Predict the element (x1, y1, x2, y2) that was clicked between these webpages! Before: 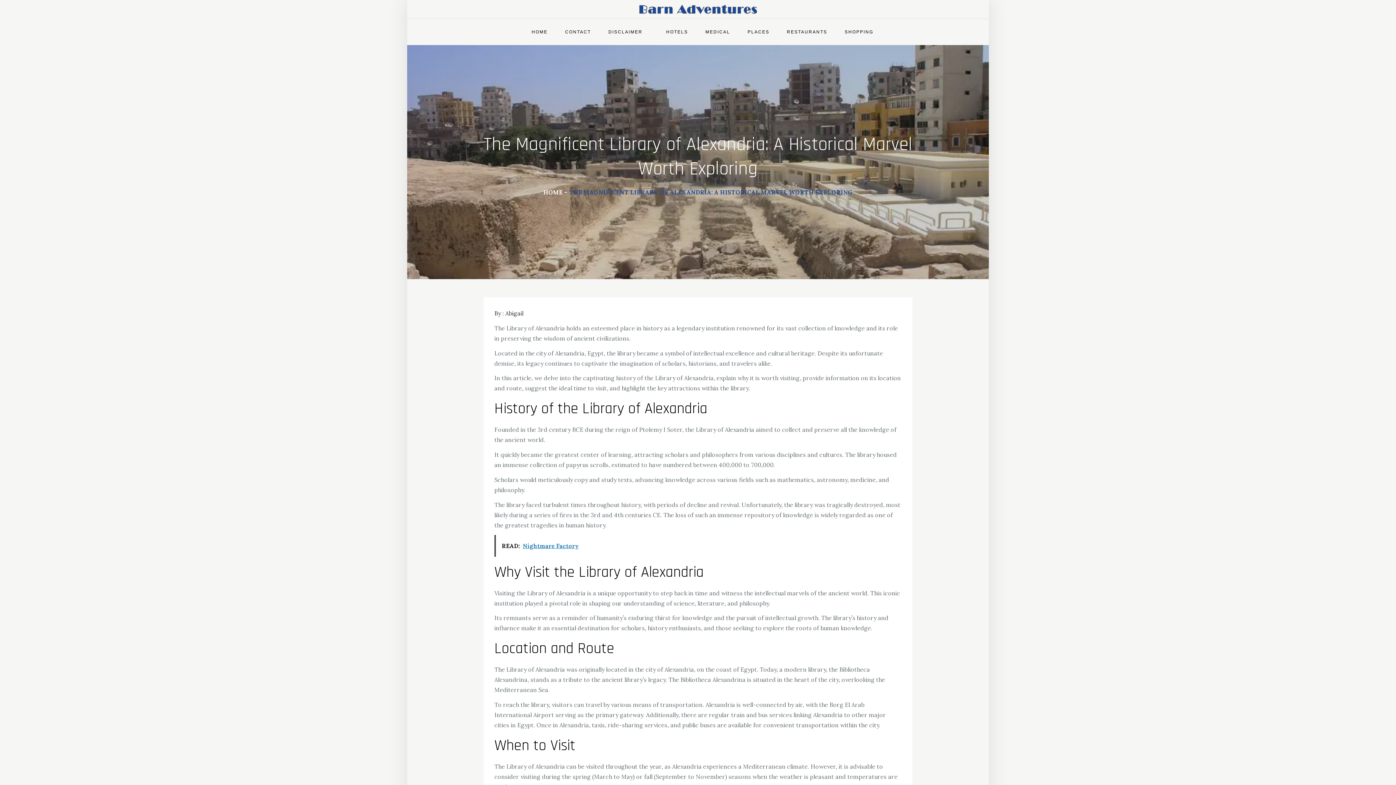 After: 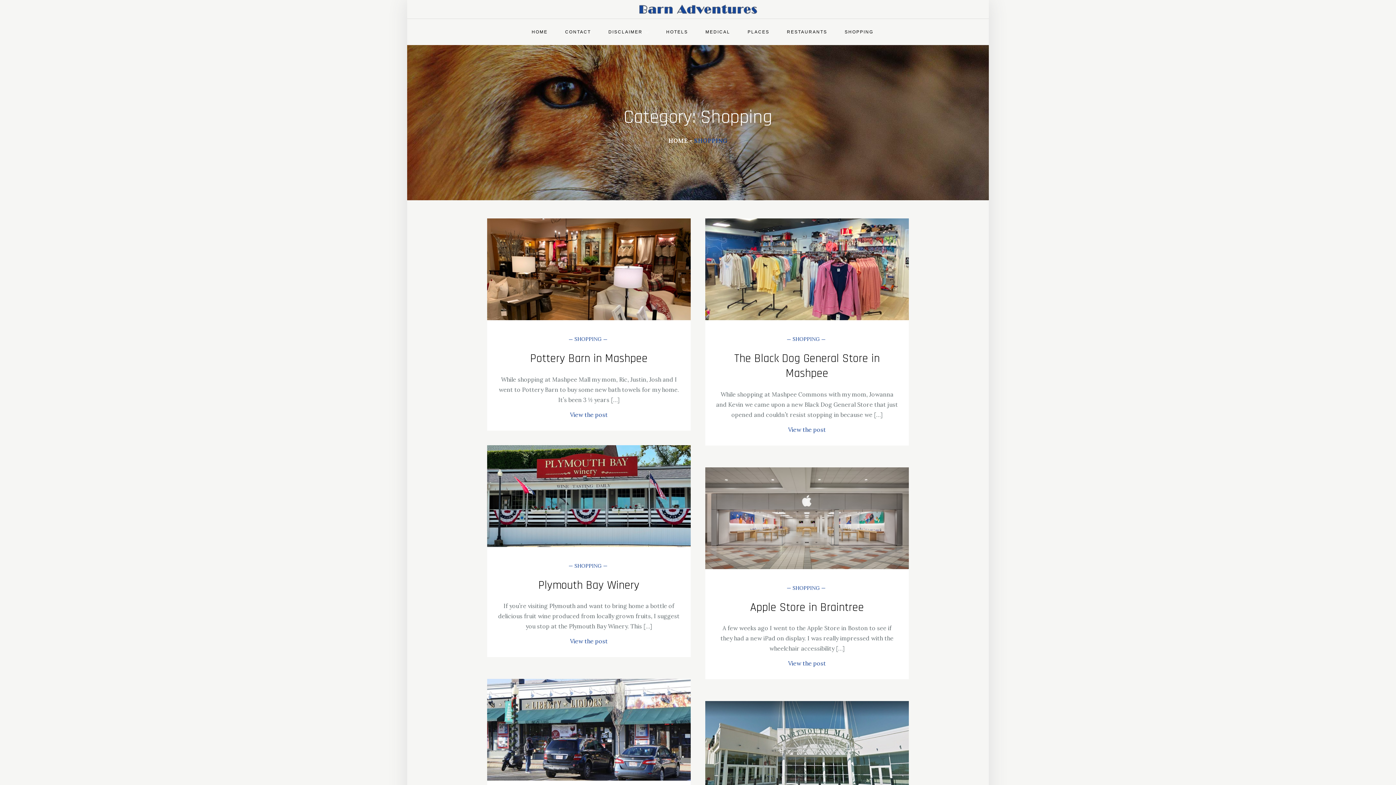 Action: label: SHOPPING bbox: (836, 18, 881, 45)